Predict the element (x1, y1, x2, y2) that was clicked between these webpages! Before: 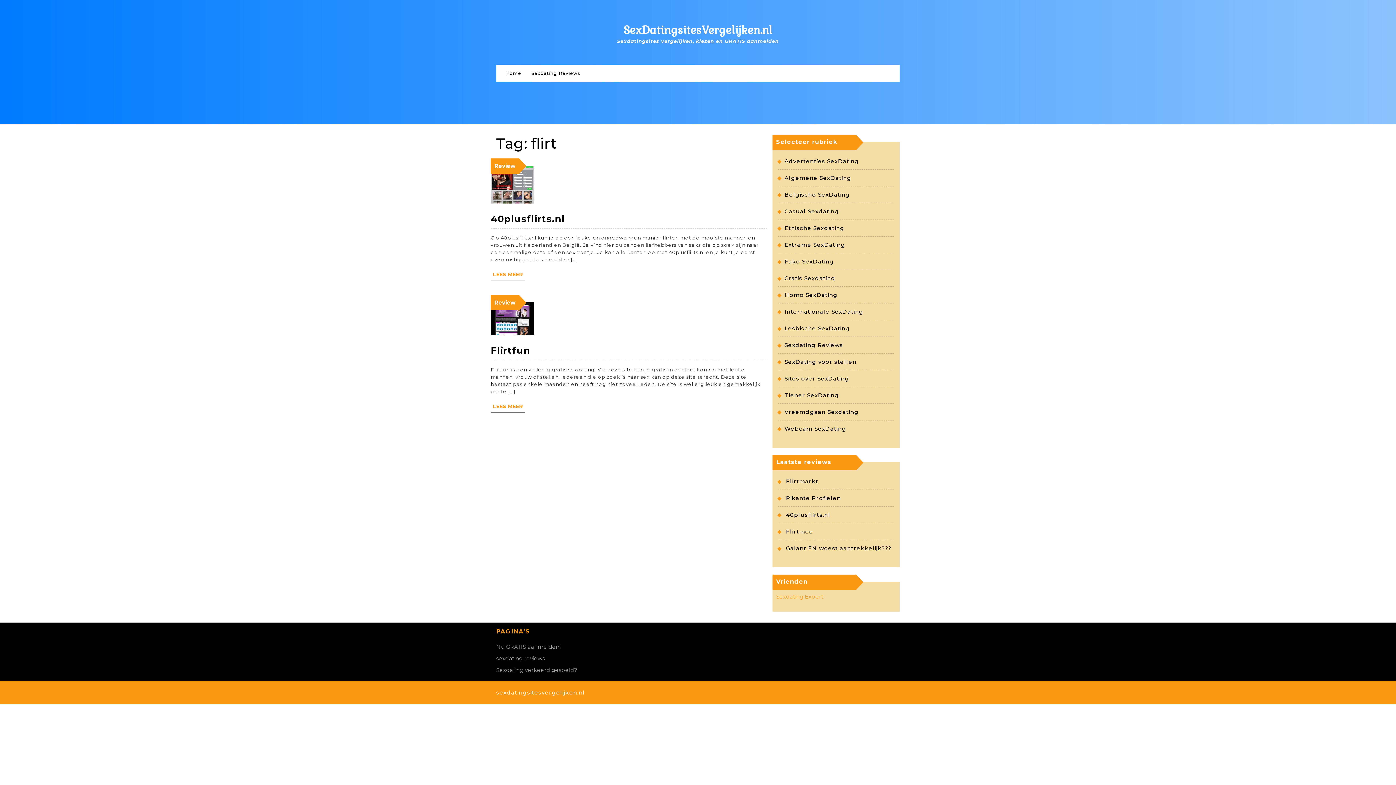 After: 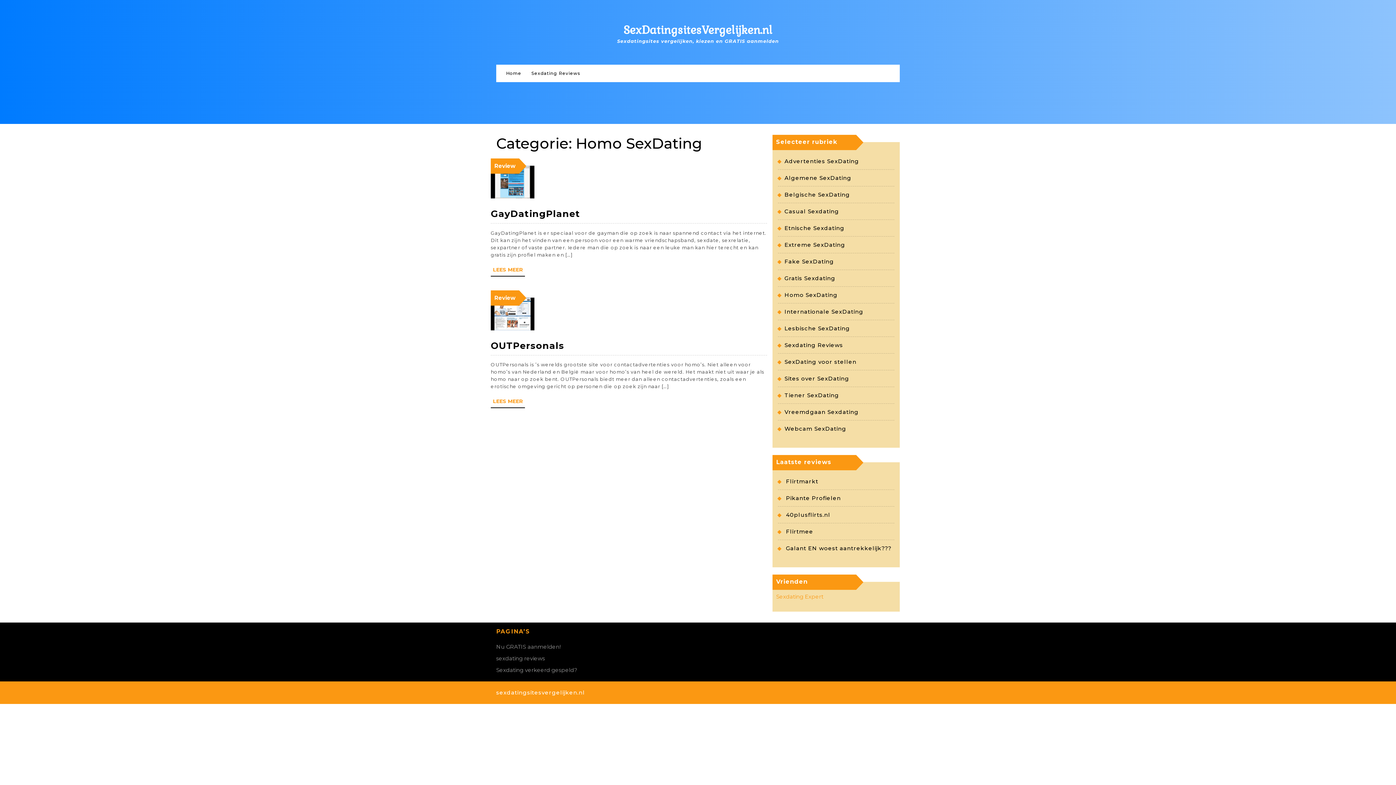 Action: bbox: (784, 291, 837, 298) label: Homo SexDating